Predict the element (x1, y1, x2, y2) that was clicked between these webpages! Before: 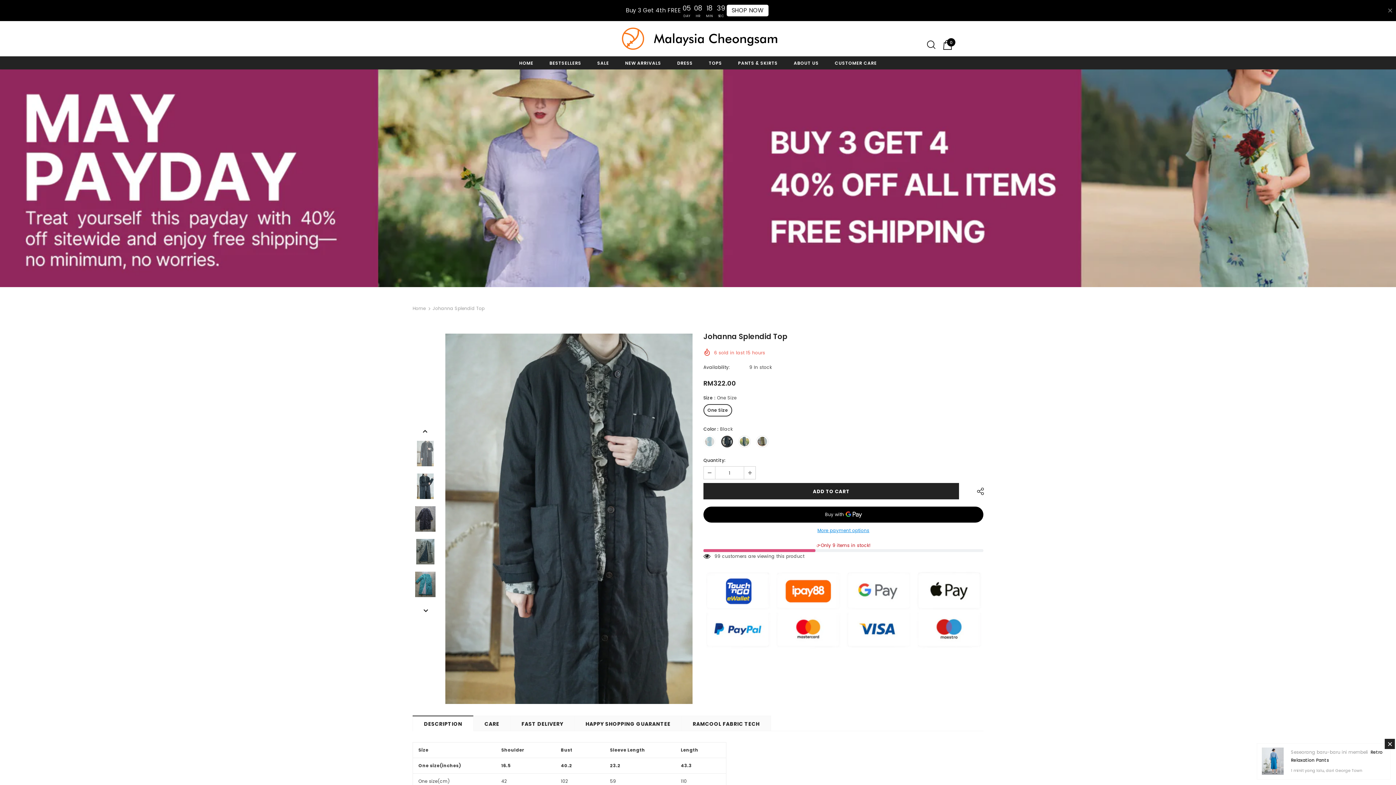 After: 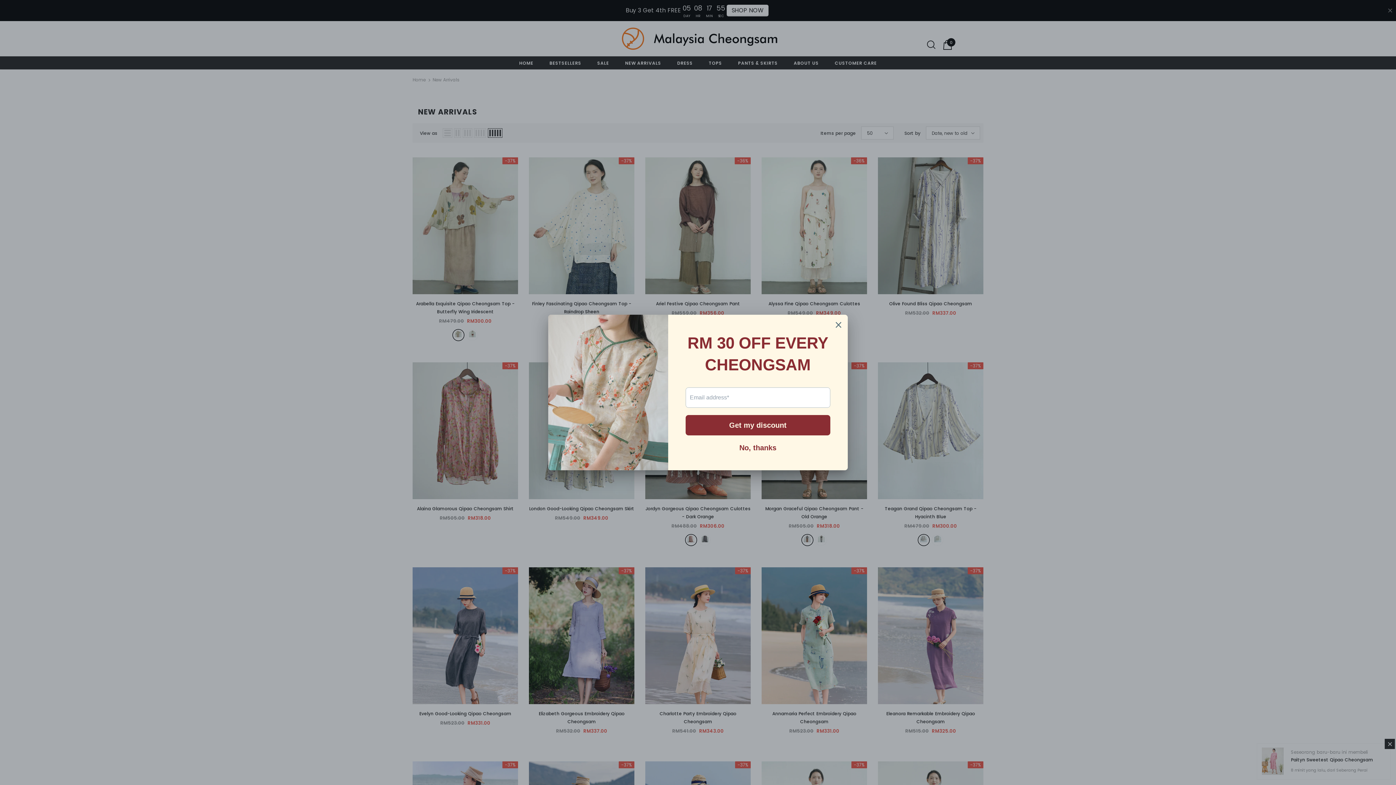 Action: label: NEW ARRIVALS bbox: (625, 56, 661, 69)